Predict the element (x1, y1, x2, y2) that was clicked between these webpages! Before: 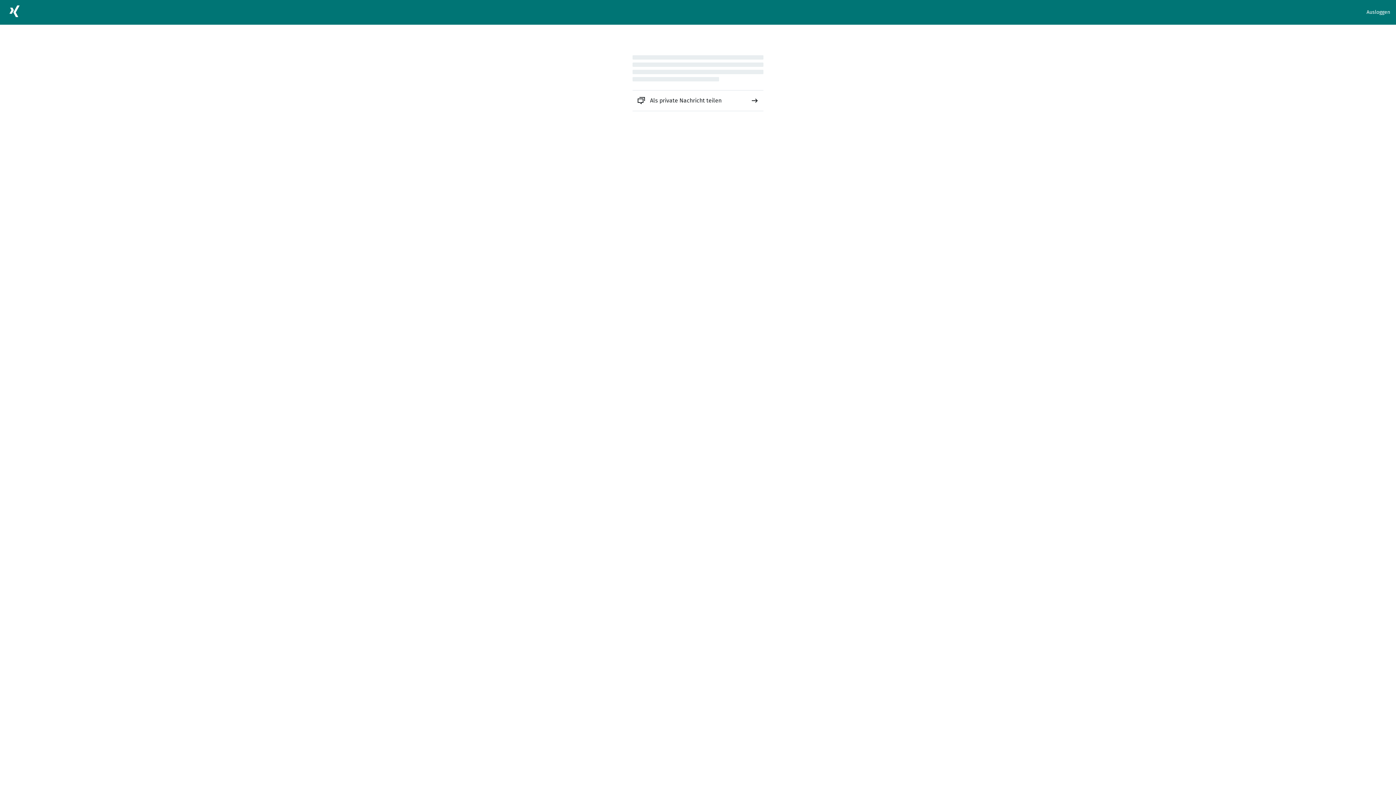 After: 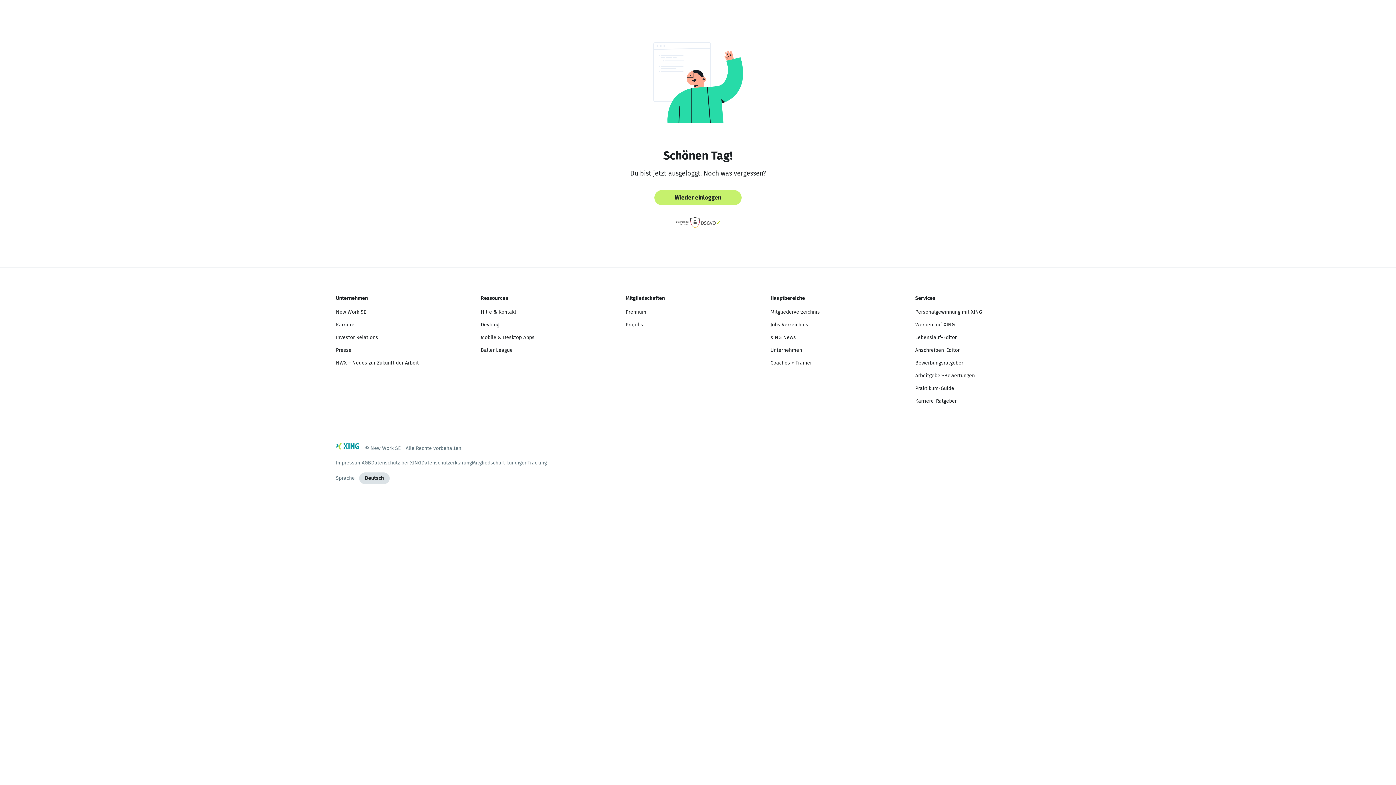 Action: bbox: (1366, 8, 1390, 16) label: Ausloggen